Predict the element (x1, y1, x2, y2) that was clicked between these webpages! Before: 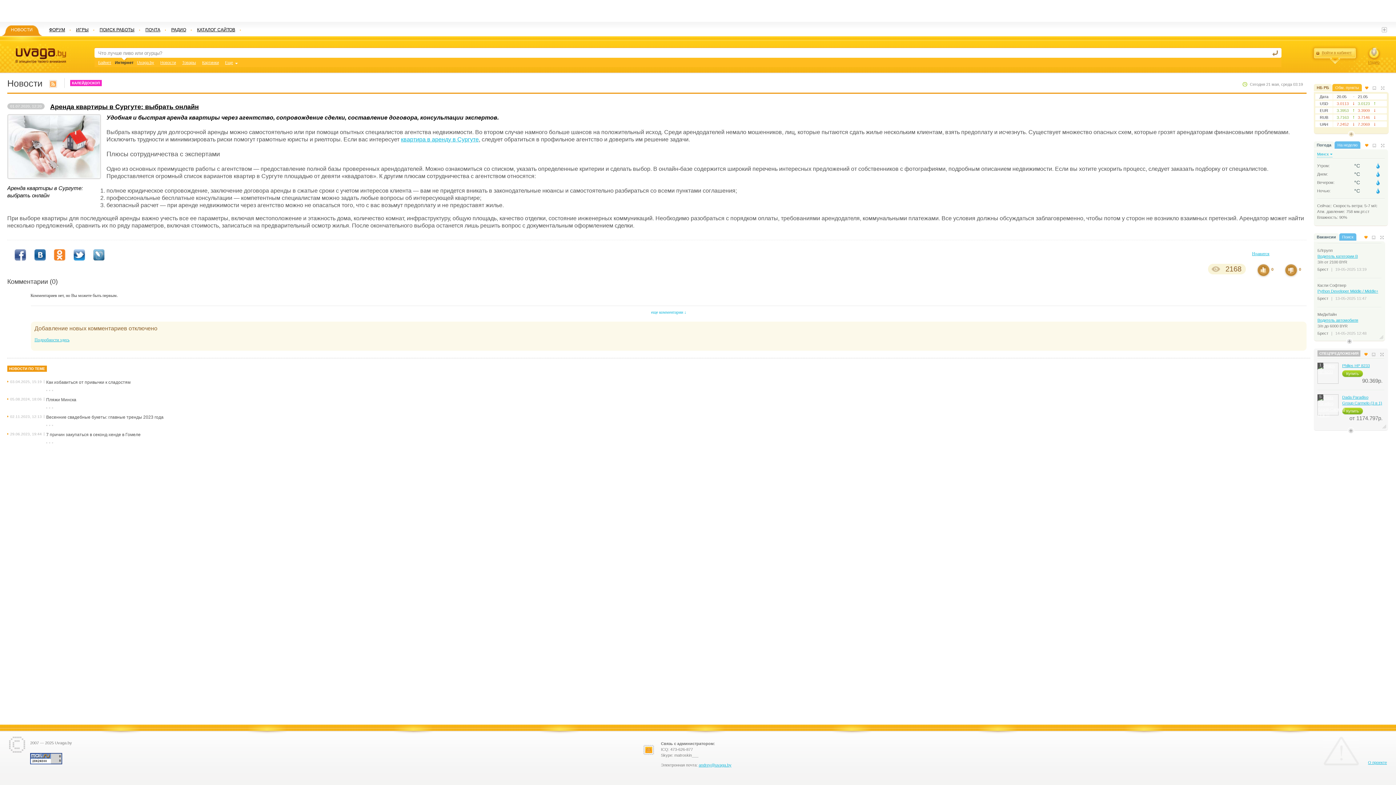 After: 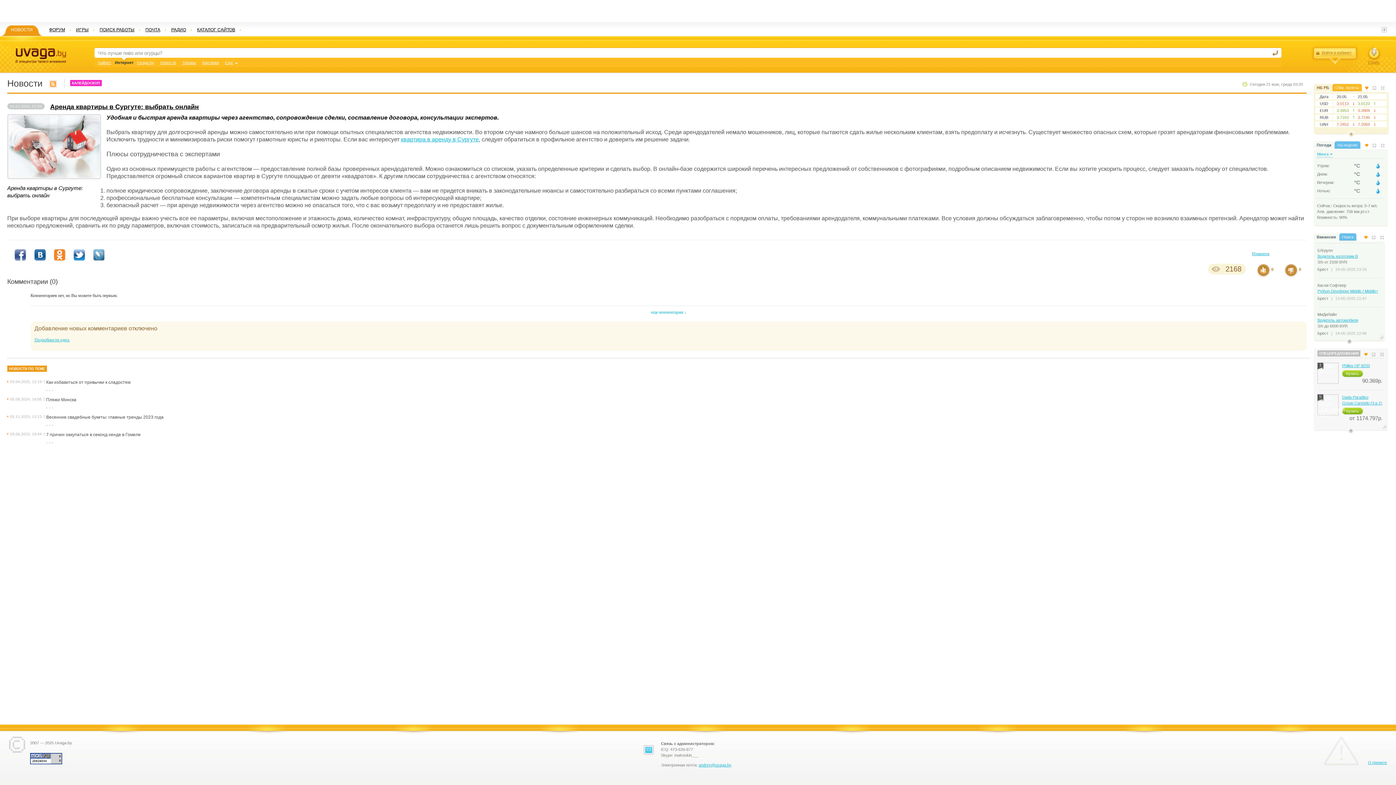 Action: bbox: (643, 745, 654, 755)